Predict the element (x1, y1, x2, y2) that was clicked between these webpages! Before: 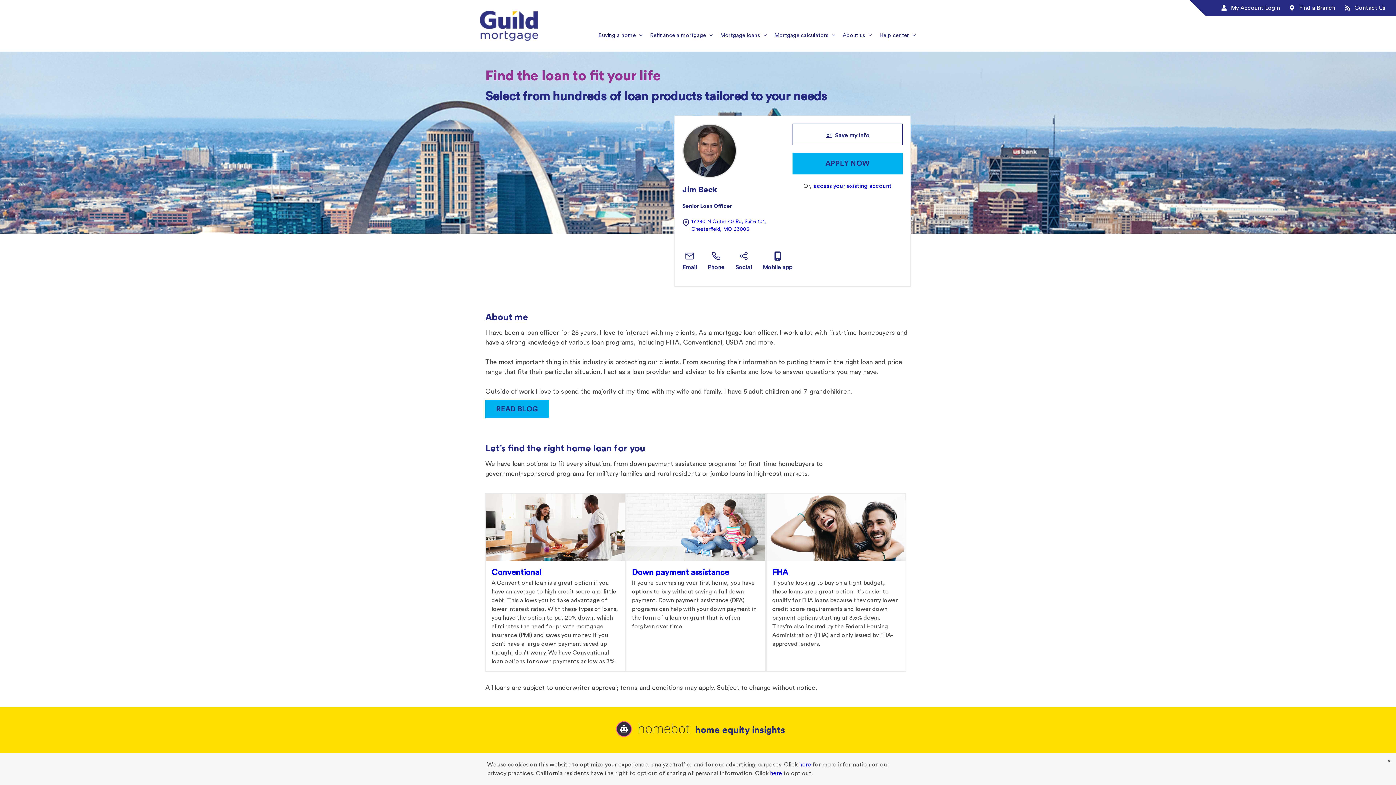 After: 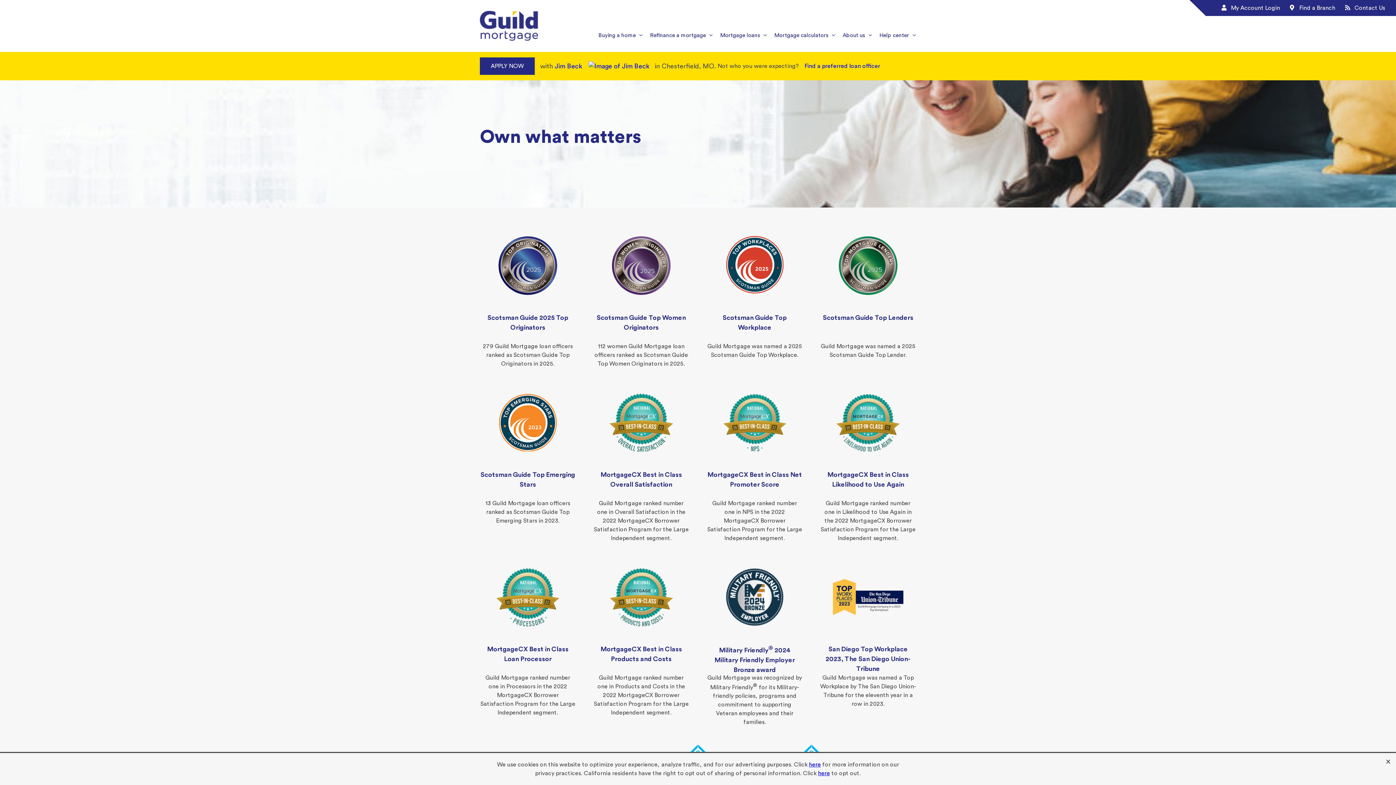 Action: bbox: (842, 29, 872, 40) label: About us